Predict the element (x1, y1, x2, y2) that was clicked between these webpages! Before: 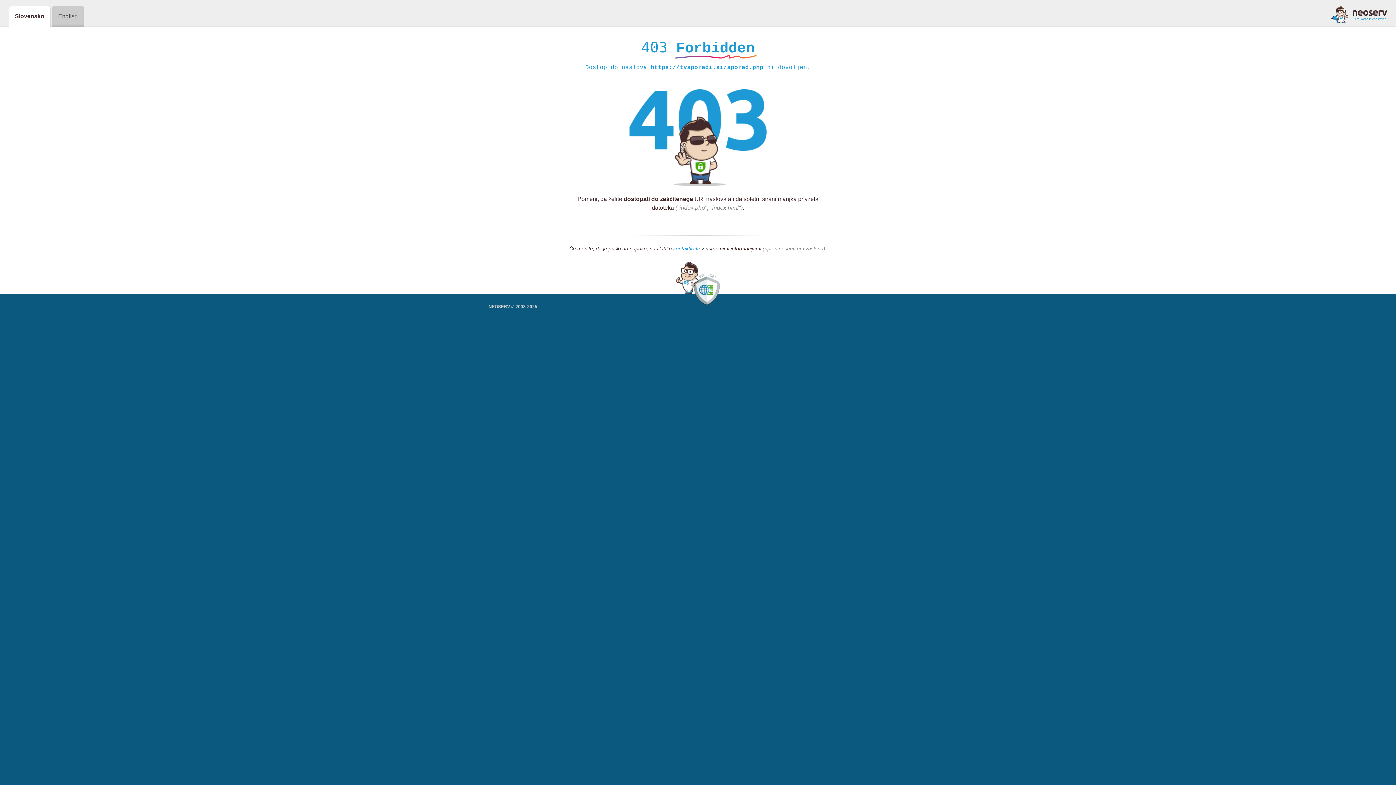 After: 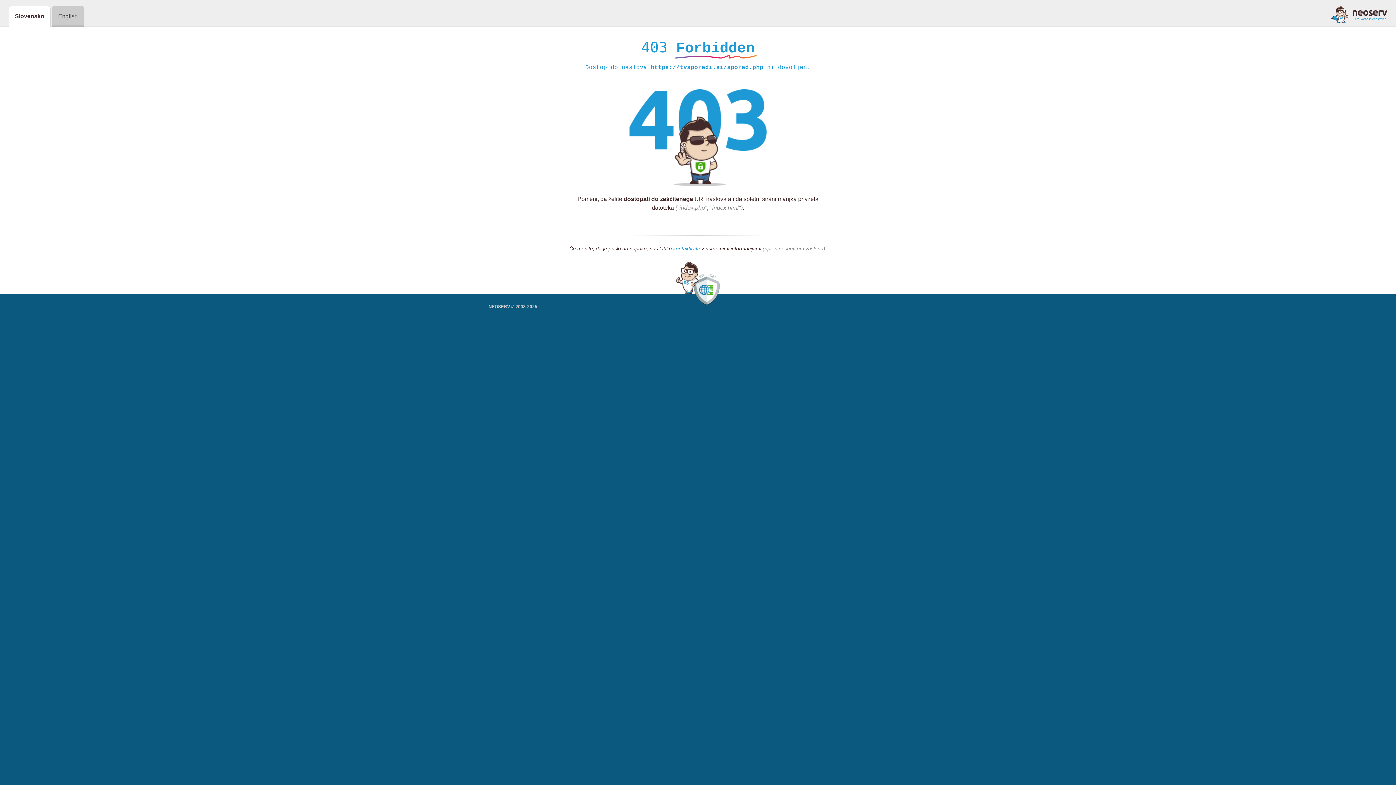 Action: bbox: (1331, 5, 1387, 23)